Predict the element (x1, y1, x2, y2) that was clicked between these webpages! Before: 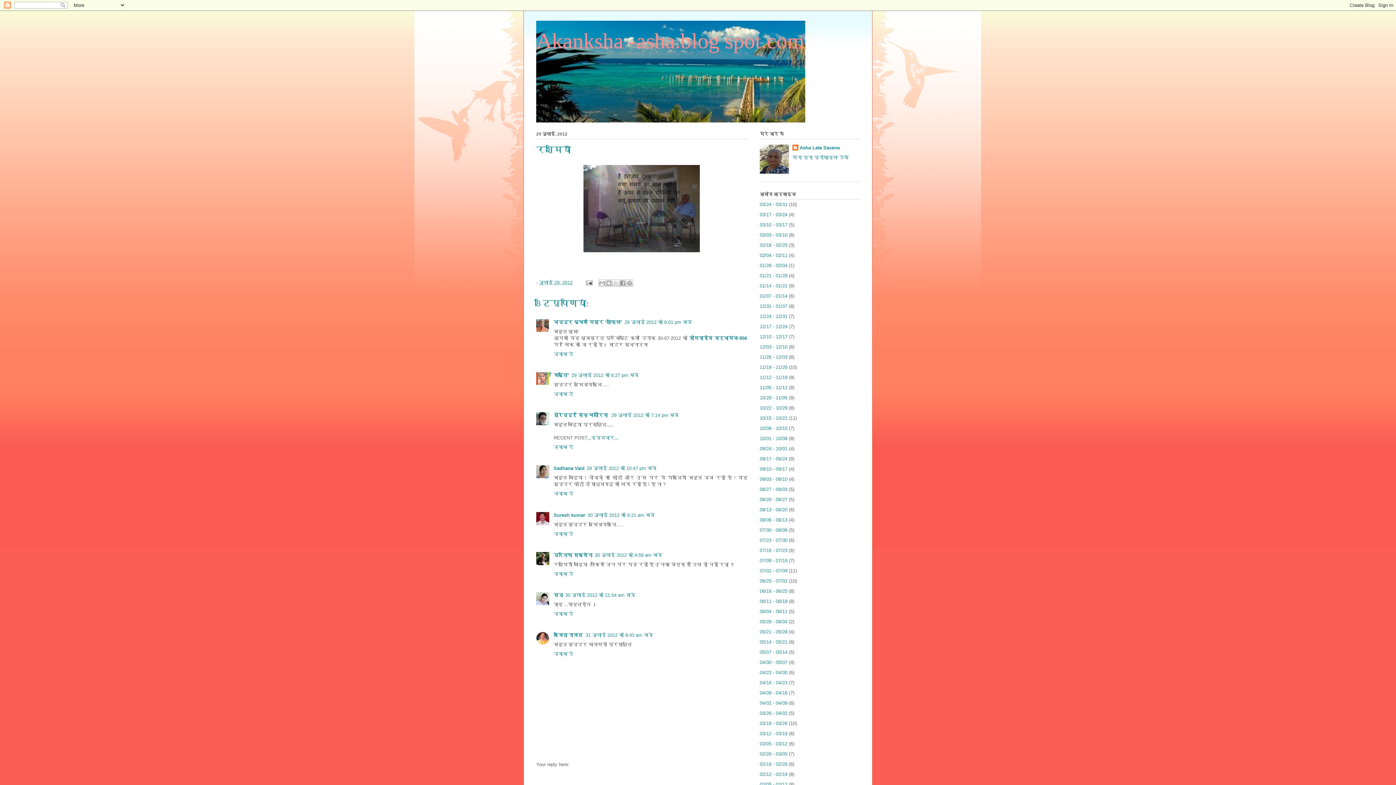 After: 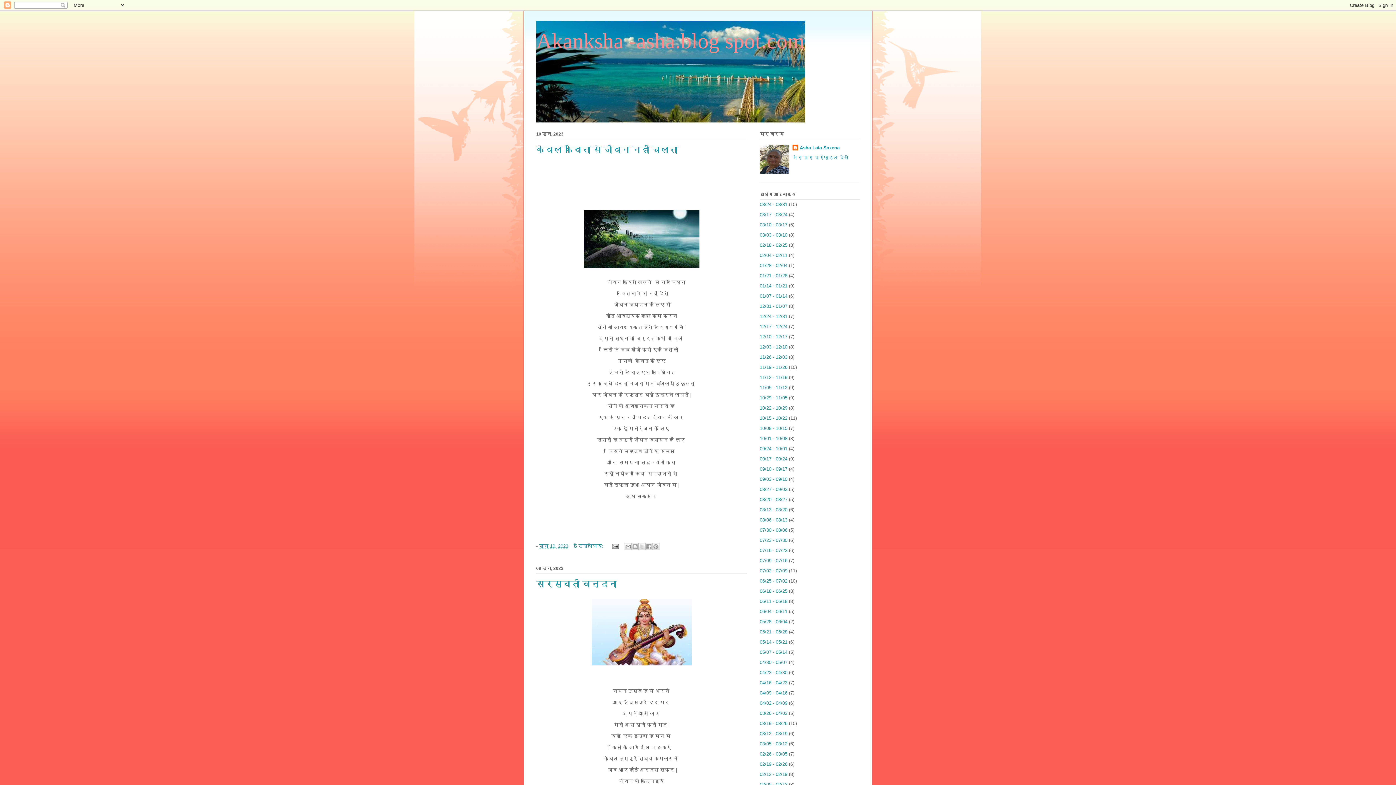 Action: bbox: (760, 609, 787, 614) label: 06/04 - 06/11